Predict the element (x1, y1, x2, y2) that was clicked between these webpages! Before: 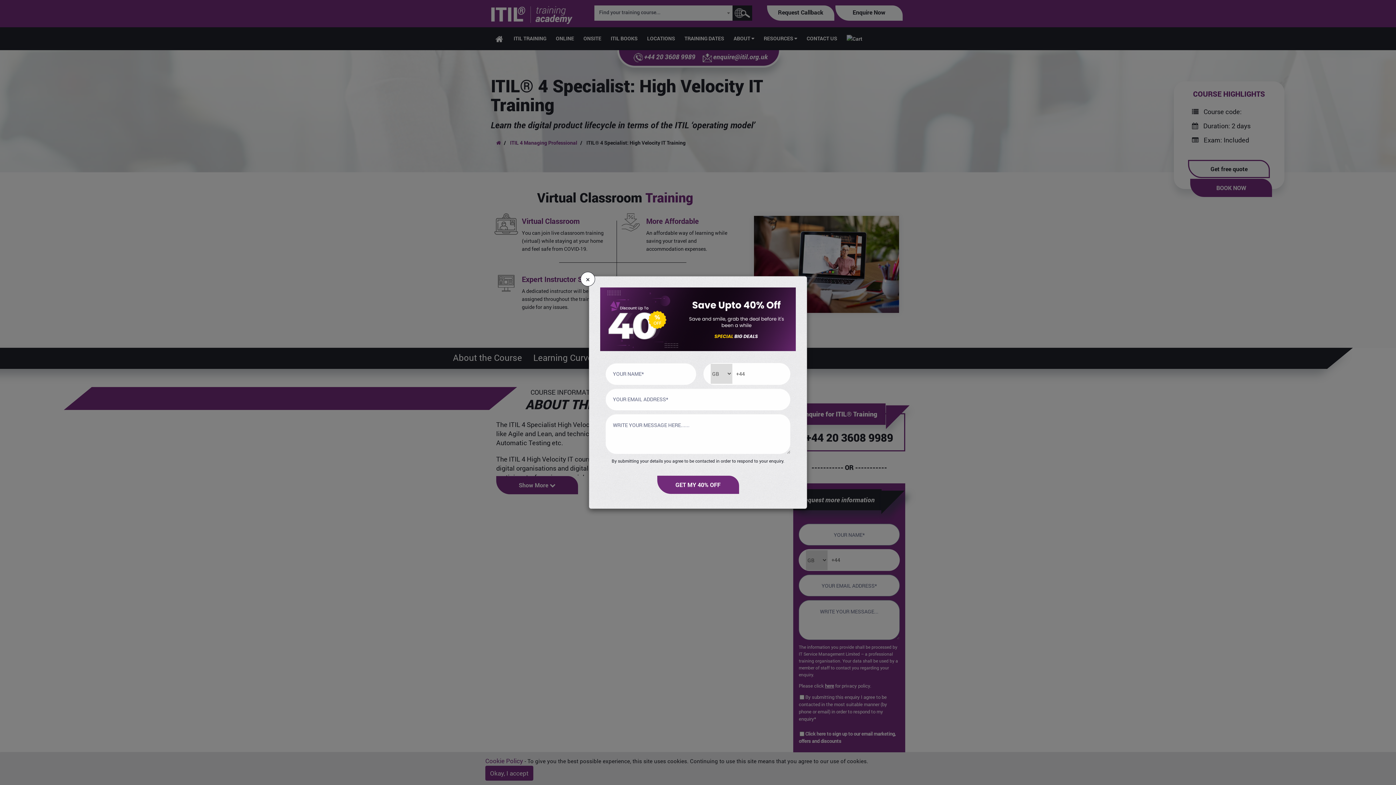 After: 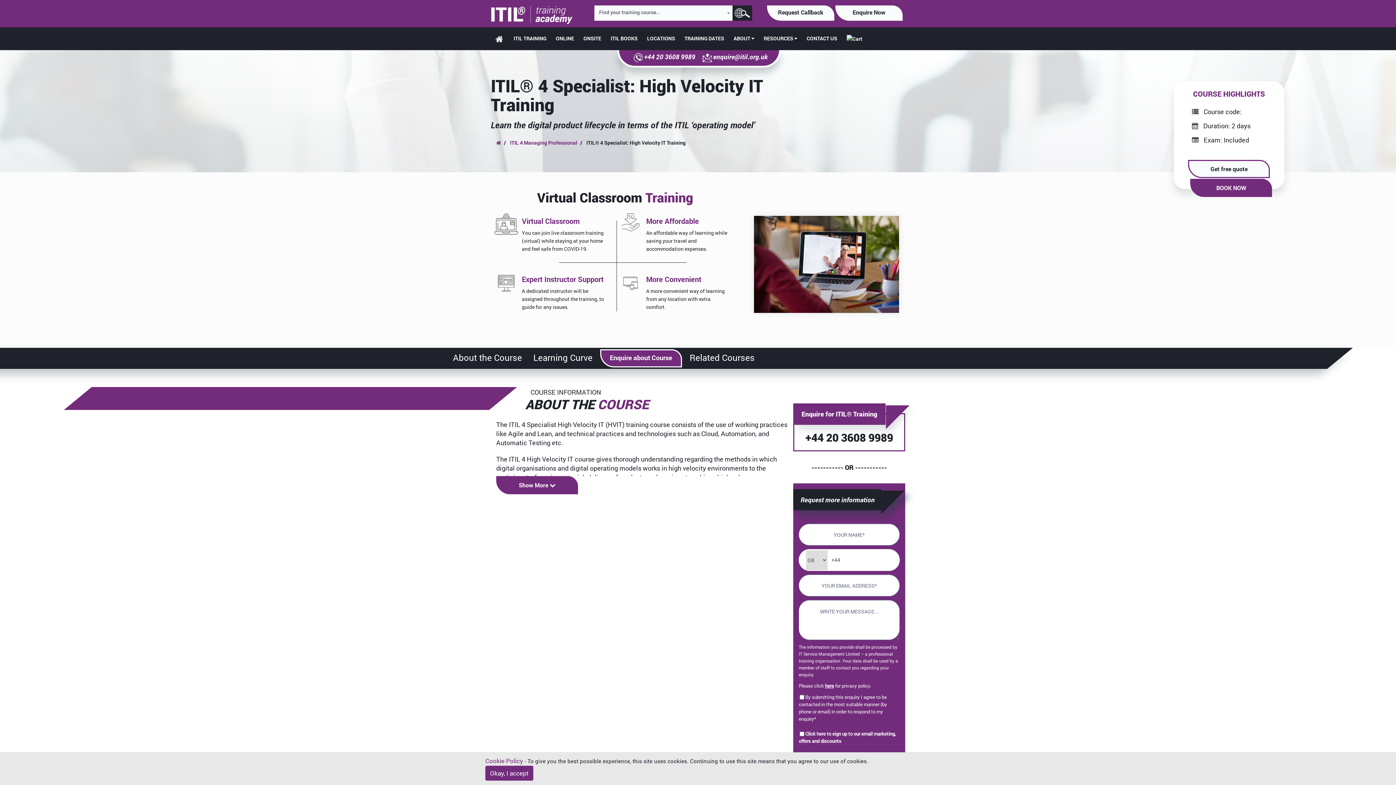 Action: label: Close bbox: (580, 272, 595, 286)